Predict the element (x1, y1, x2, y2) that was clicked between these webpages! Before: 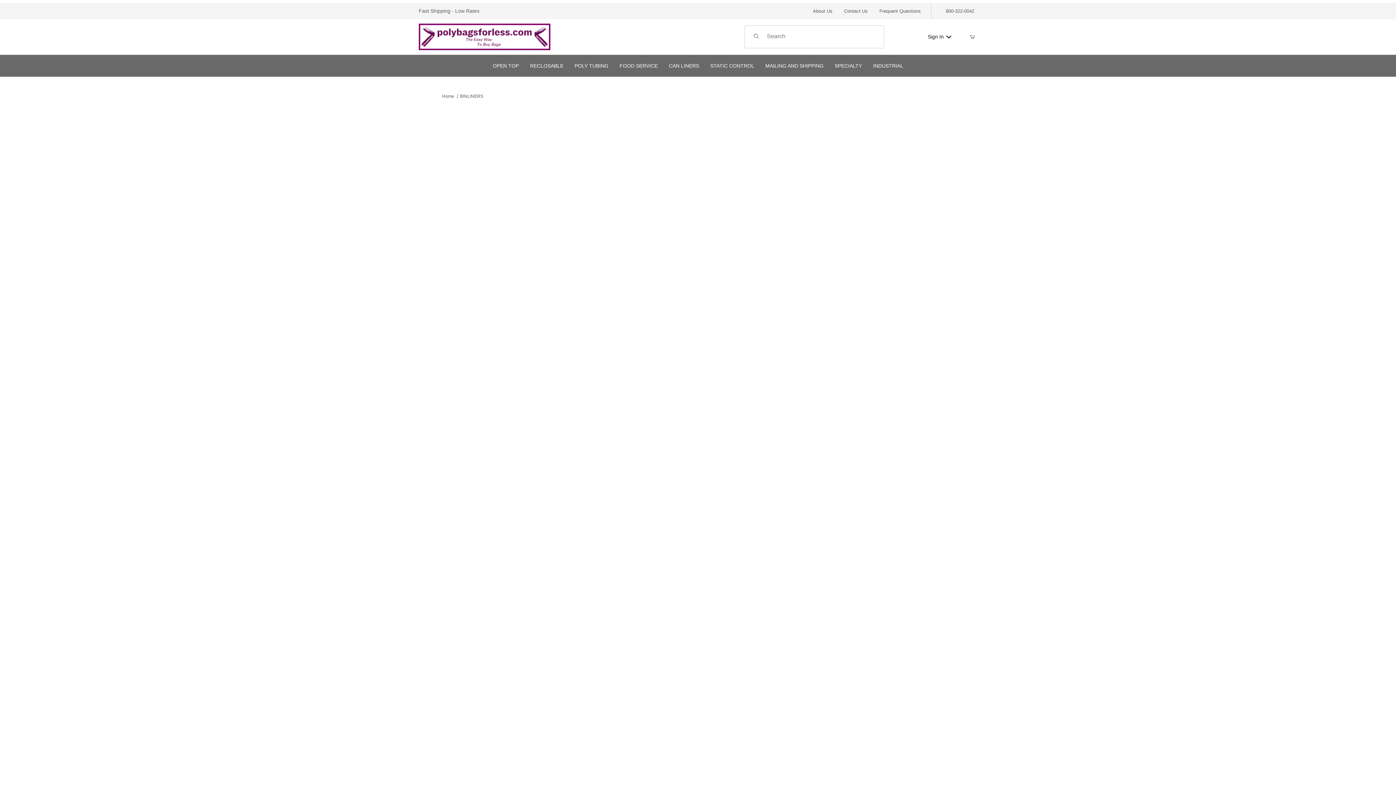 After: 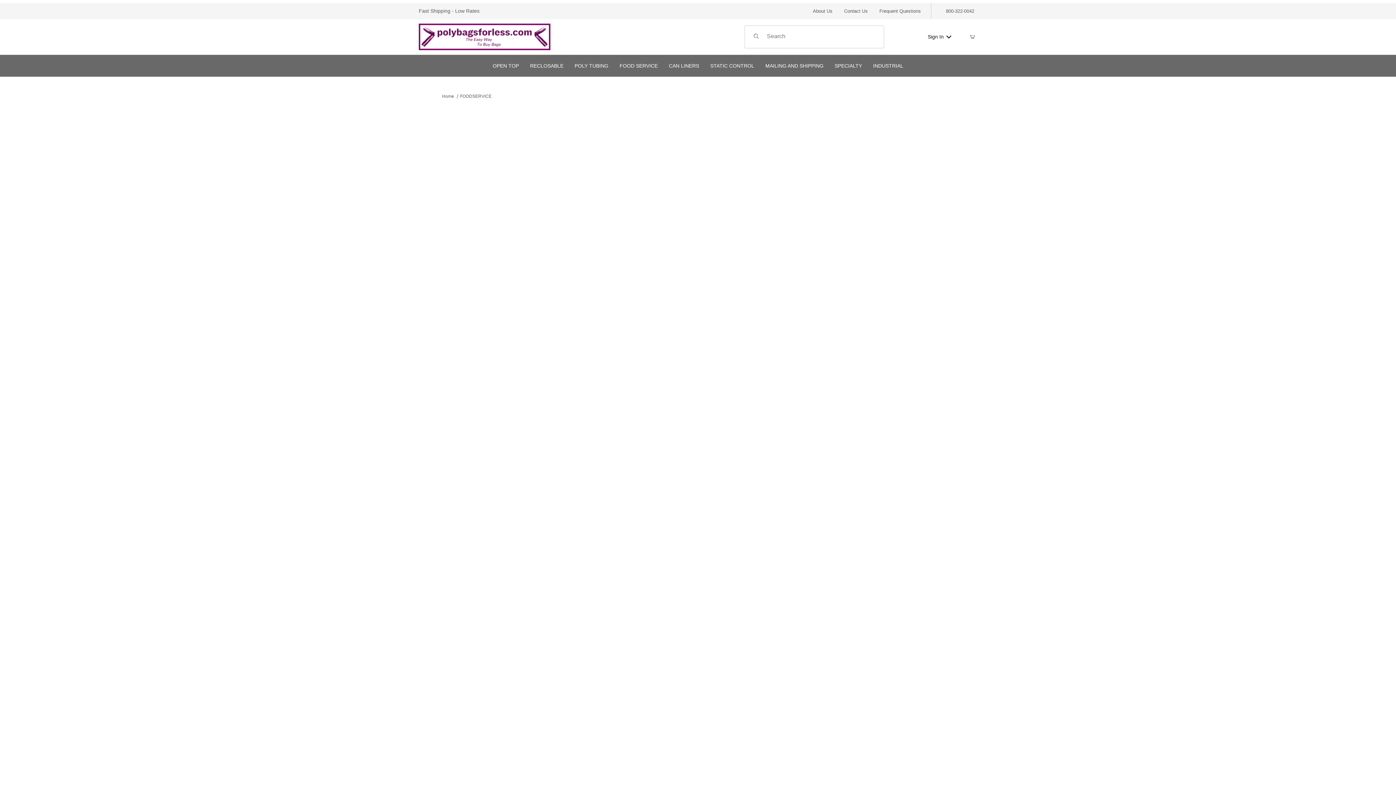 Action: bbox: (614, 59, 663, 72) label: FOOD SERVICE